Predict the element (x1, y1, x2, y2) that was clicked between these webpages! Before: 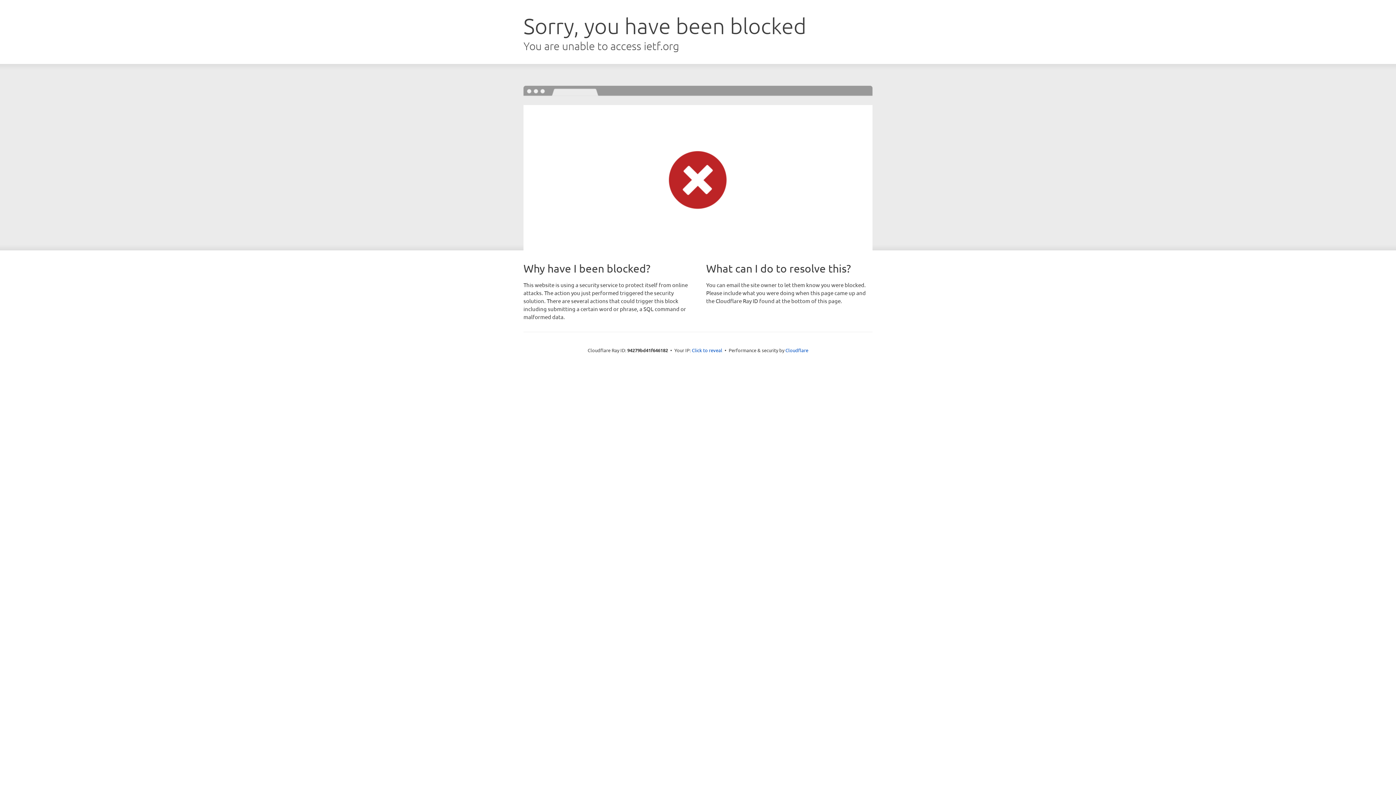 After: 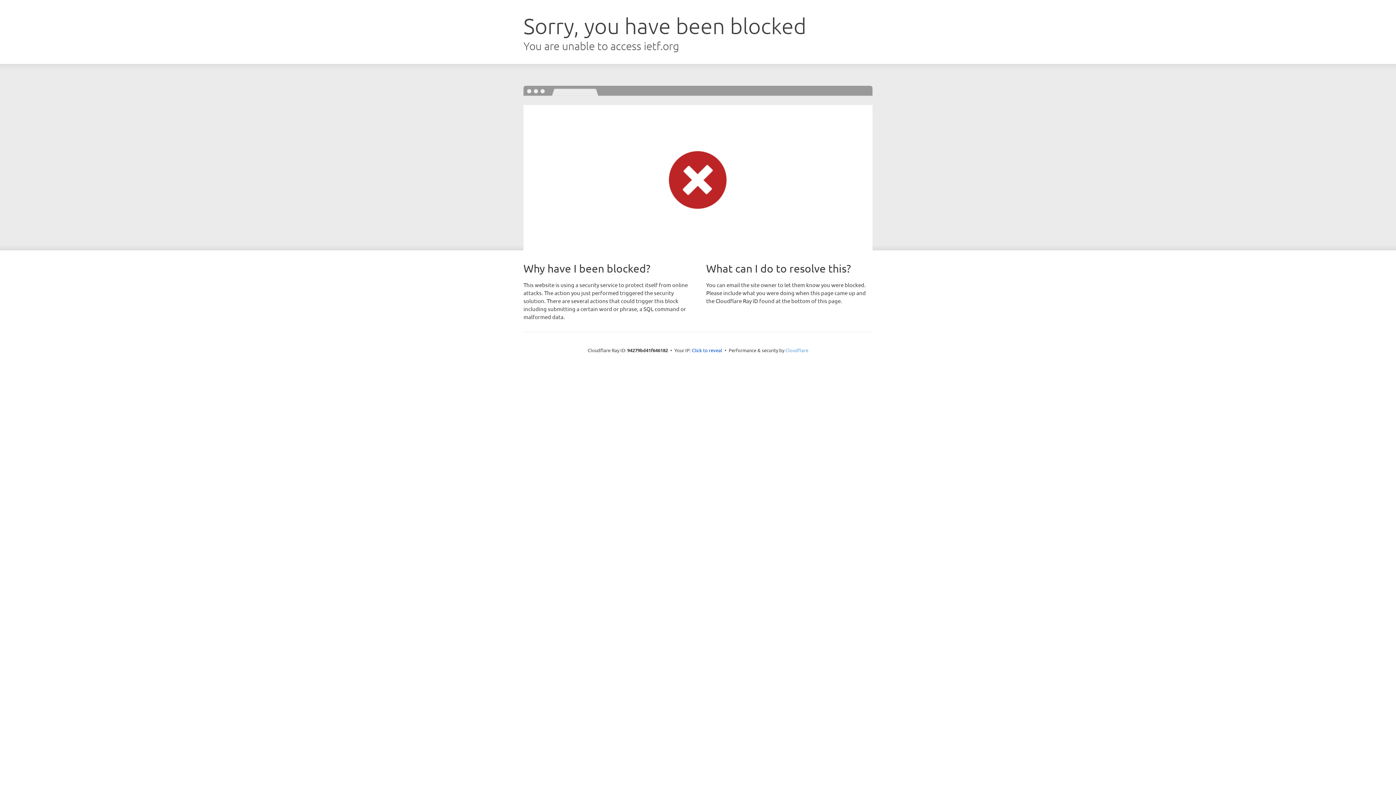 Action: label: Cloudflare bbox: (785, 347, 808, 353)